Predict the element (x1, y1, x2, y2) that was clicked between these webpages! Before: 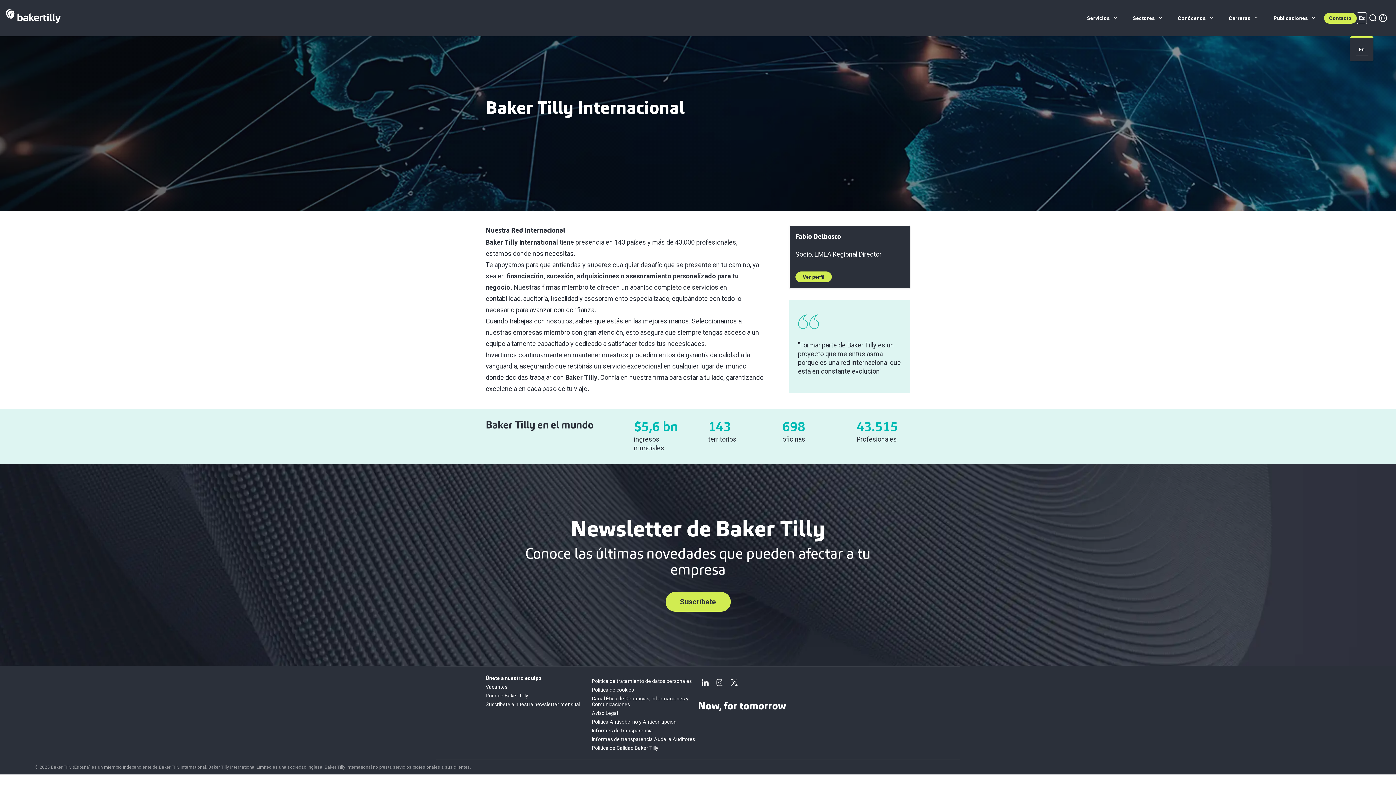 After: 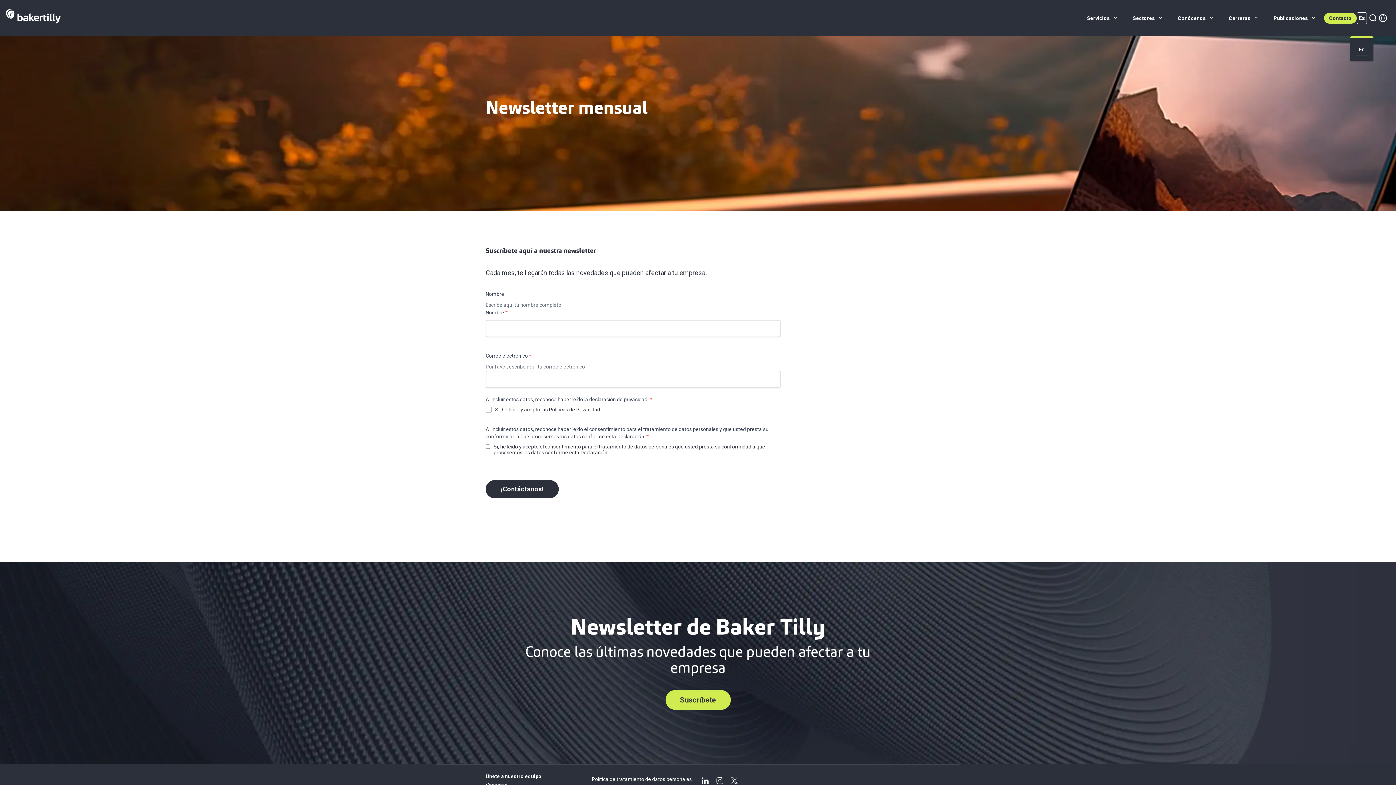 Action: bbox: (665, 592, 730, 612) label: Suscríbete